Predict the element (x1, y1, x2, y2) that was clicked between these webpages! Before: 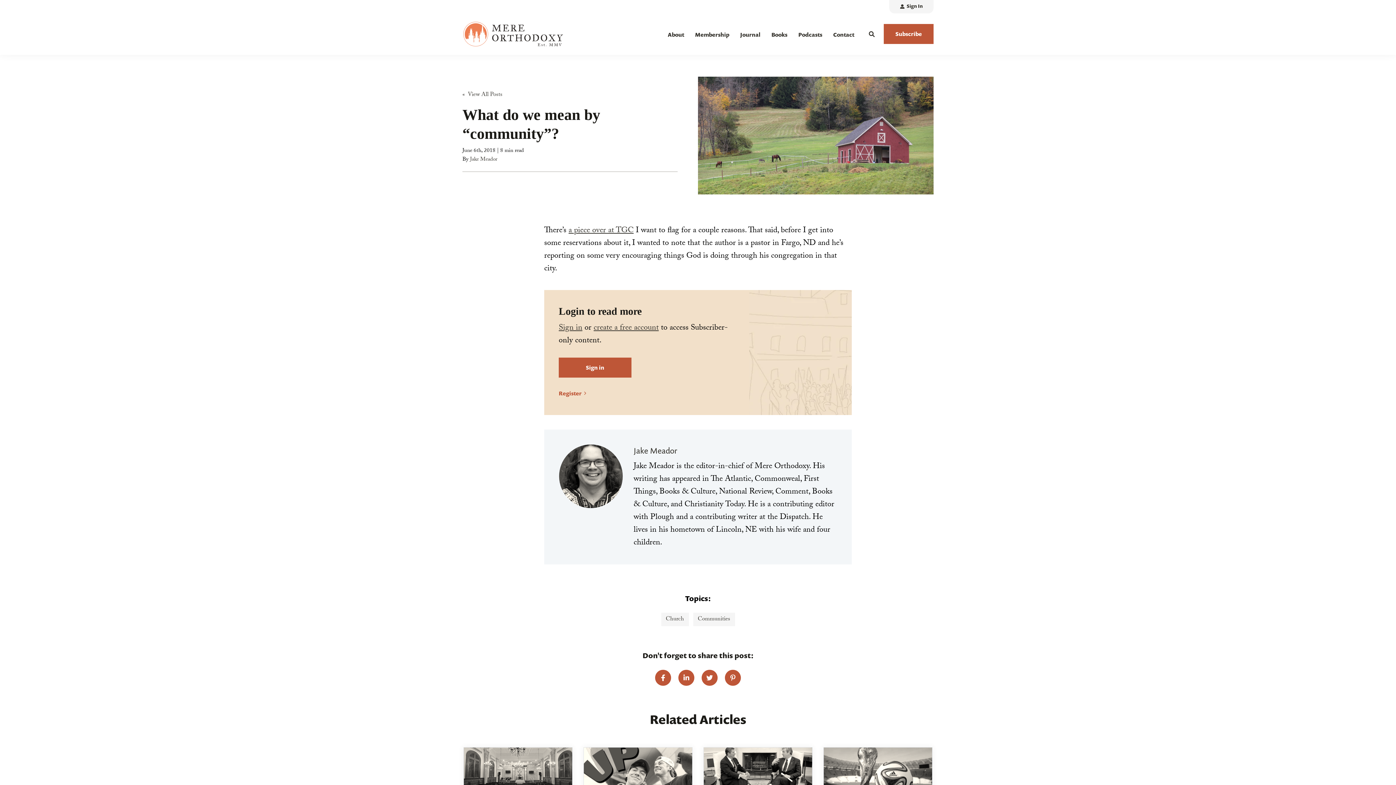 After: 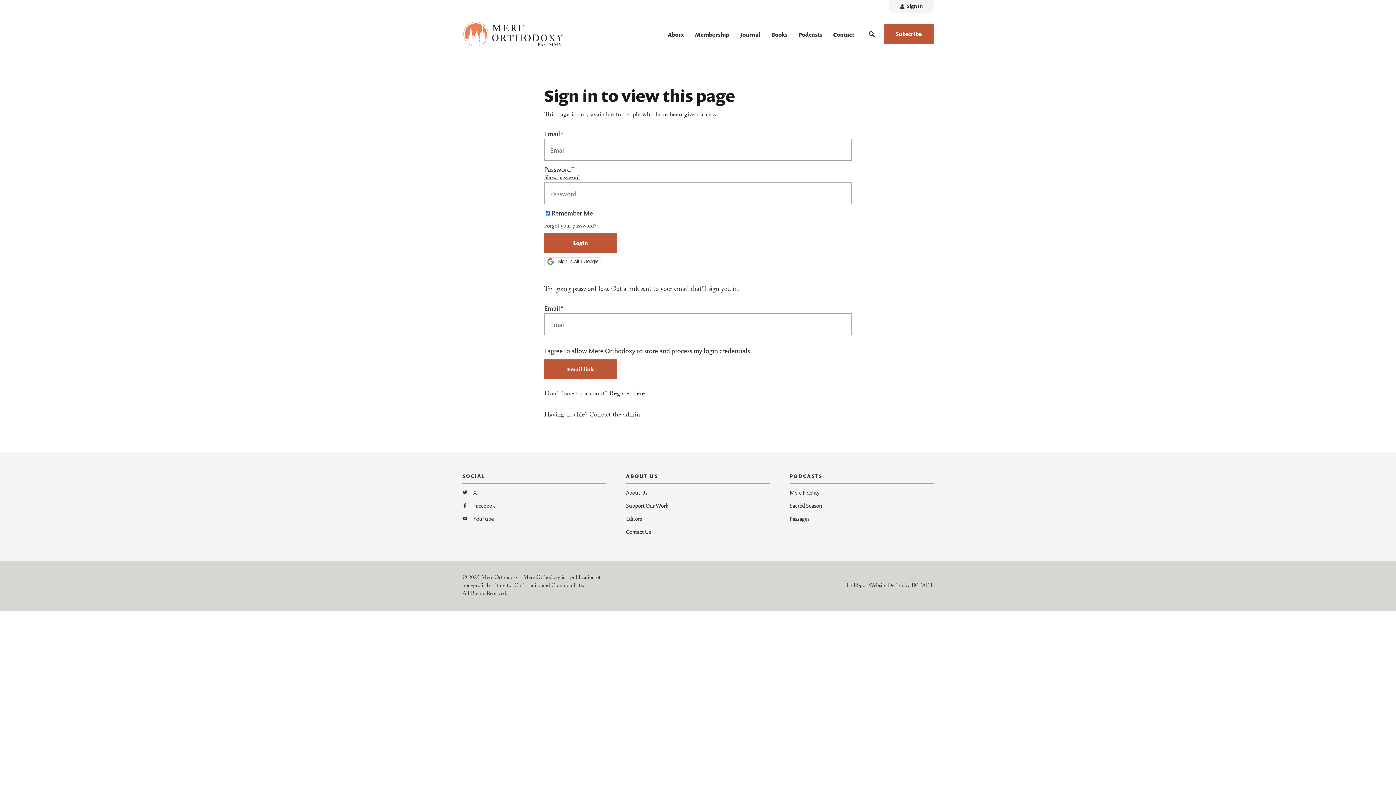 Action: bbox: (558, 321, 582, 335) label: Sign in